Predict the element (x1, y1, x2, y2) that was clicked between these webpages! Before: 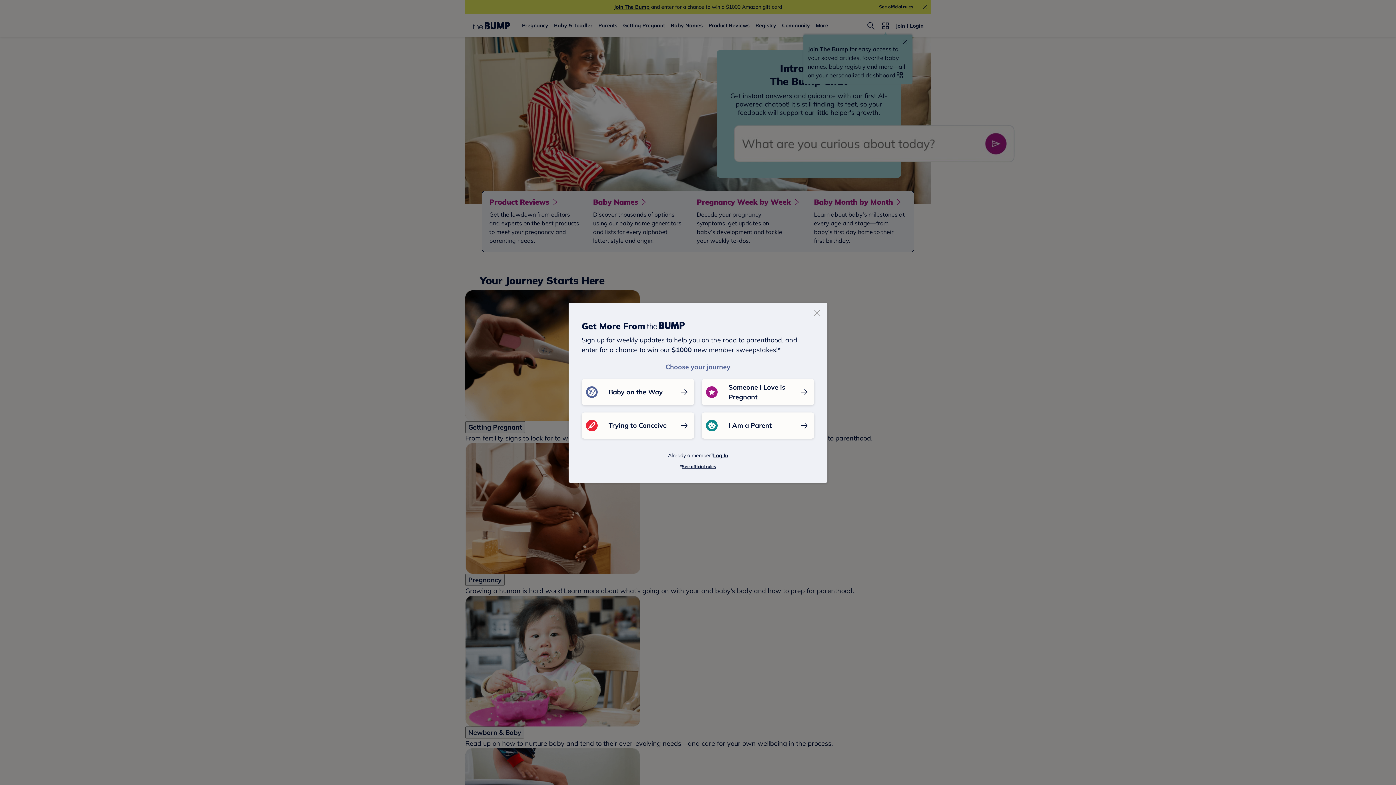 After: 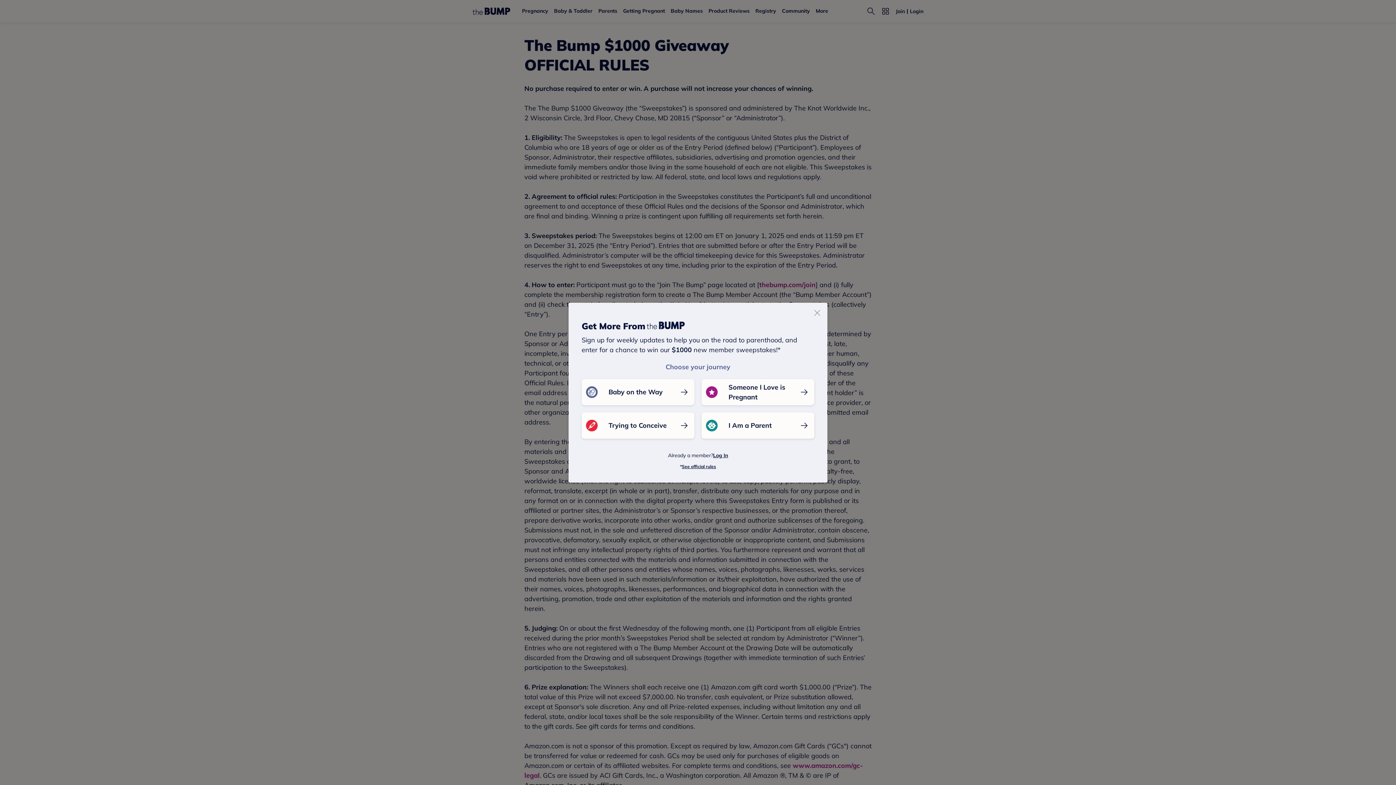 Action: bbox: (682, 463, 716, 469) label: See official rules